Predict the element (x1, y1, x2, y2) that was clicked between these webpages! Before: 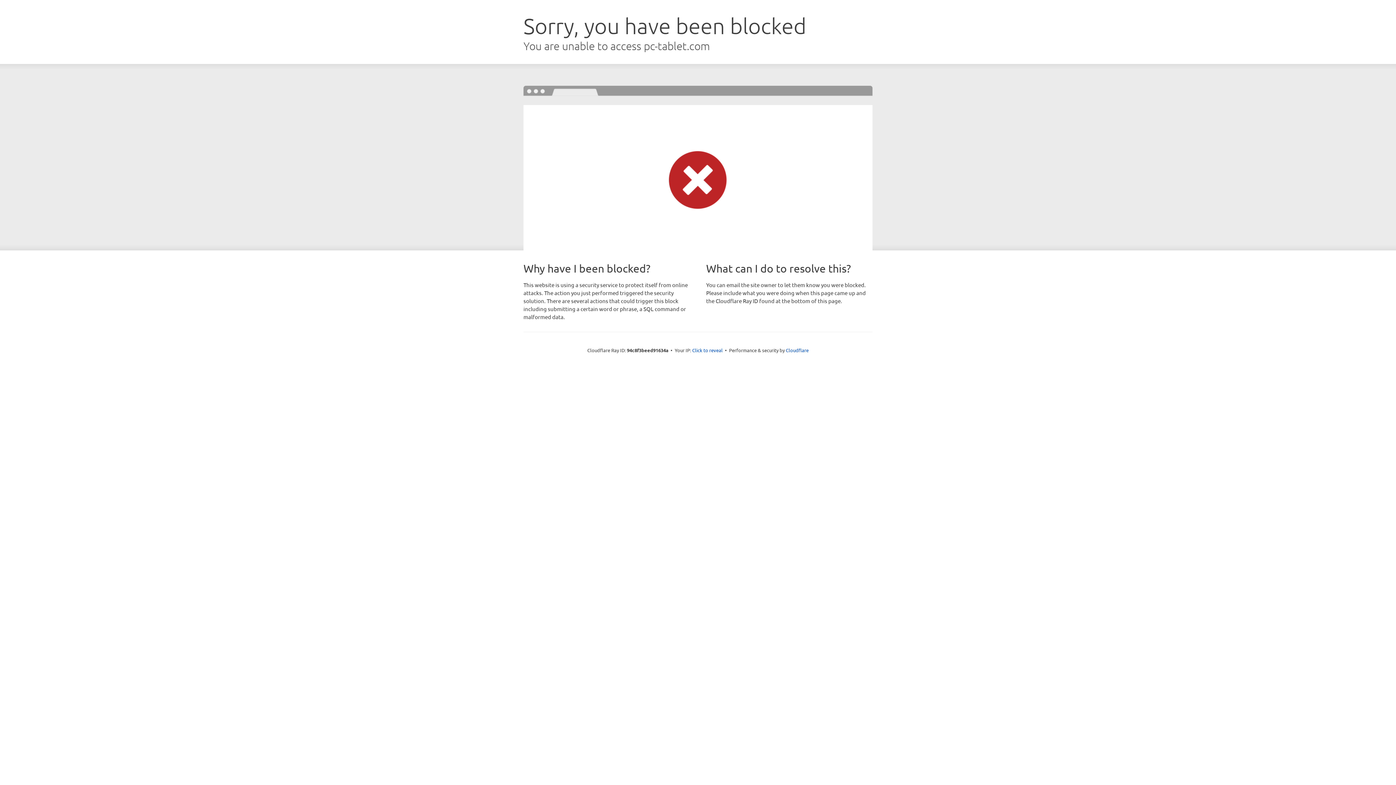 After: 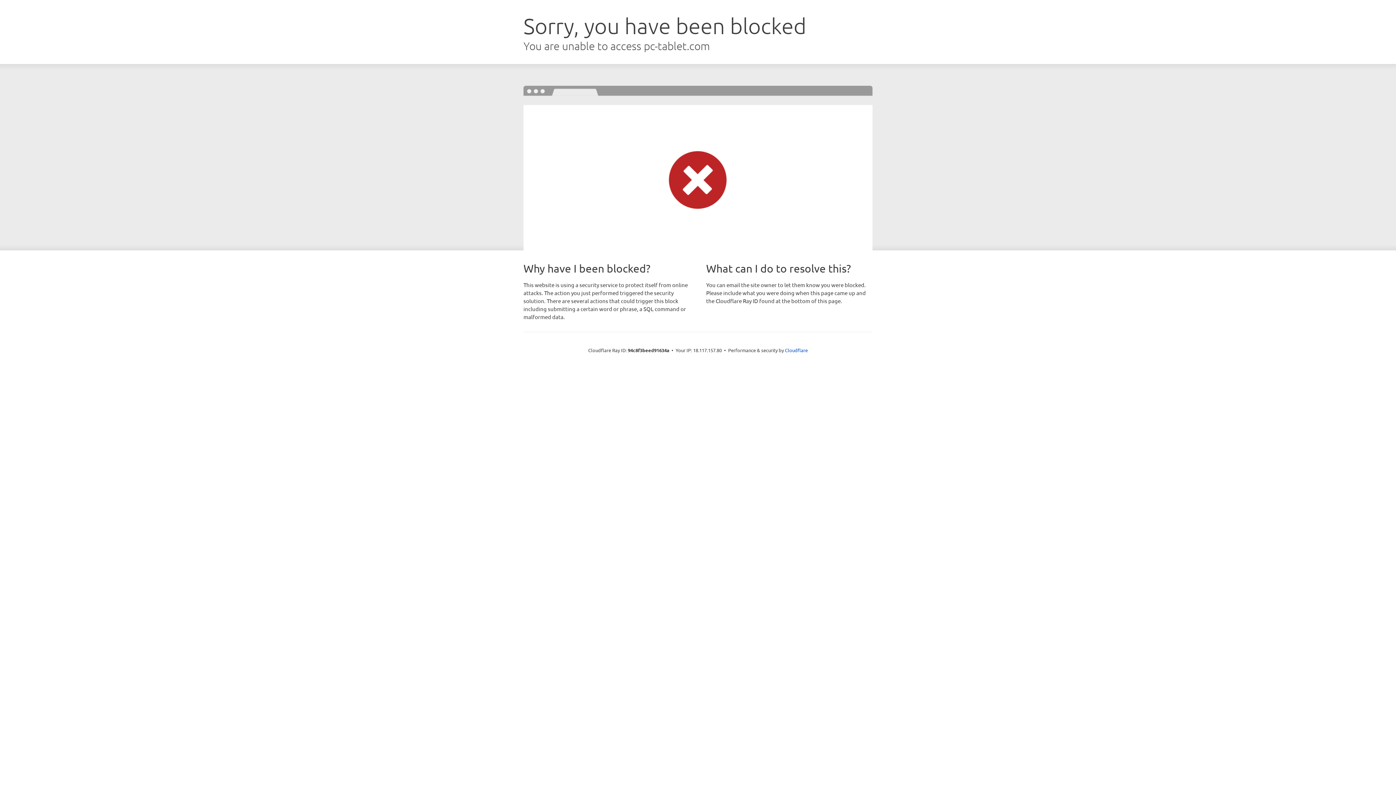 Action: bbox: (692, 346, 722, 353) label: Click to reveal